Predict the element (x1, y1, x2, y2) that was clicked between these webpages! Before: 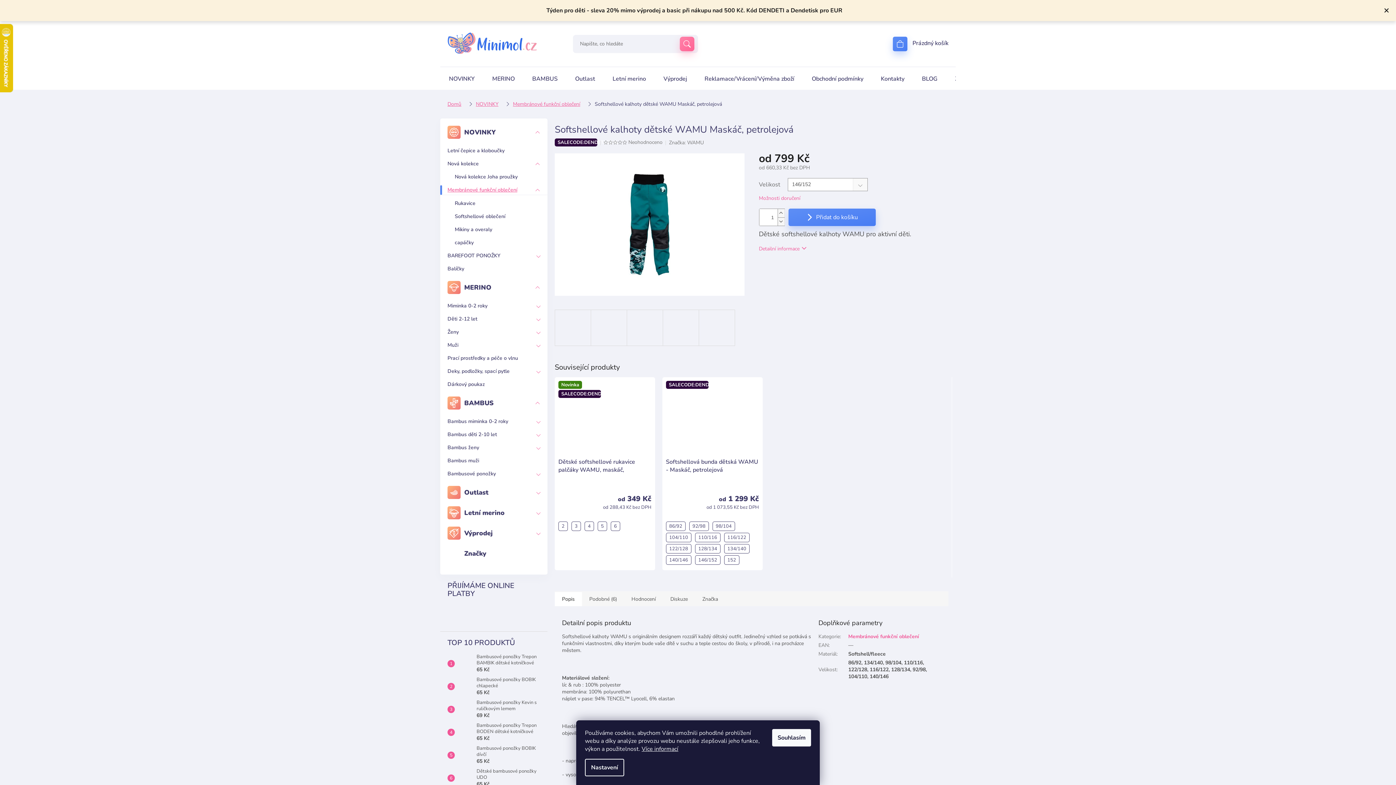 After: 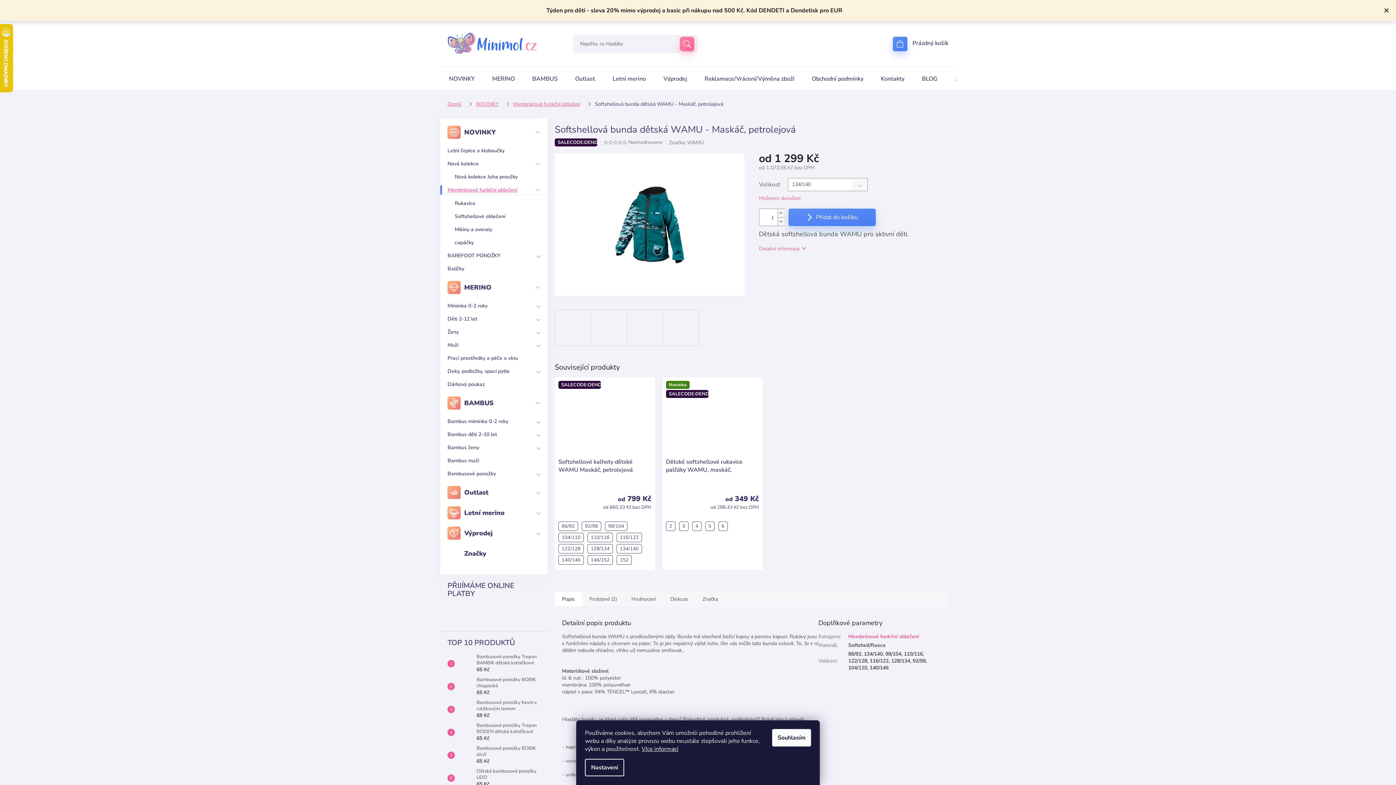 Action: label: 134/140 bbox: (724, 544, 749, 553)